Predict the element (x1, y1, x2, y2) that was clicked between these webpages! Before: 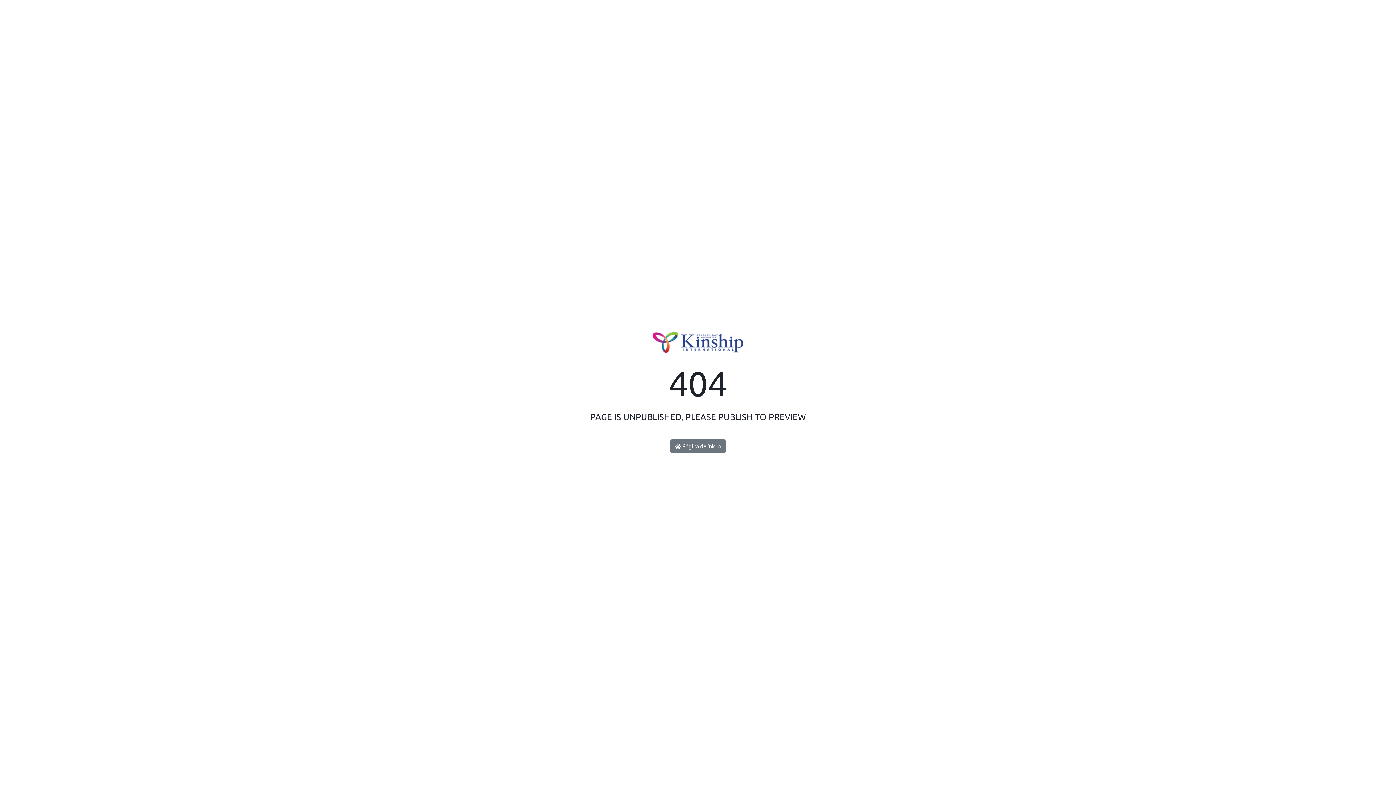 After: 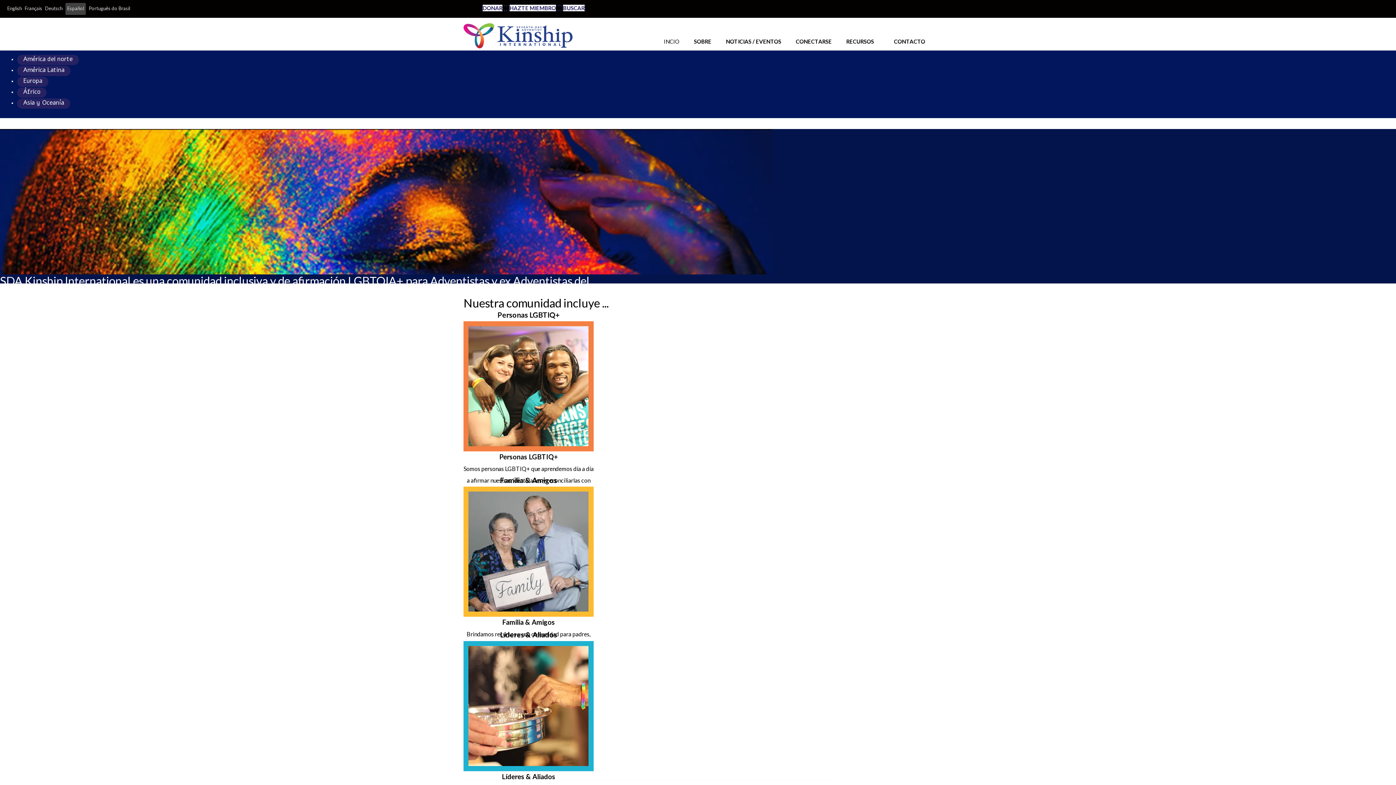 Action: bbox: (670, 439, 725, 453) label:  Página de inicio